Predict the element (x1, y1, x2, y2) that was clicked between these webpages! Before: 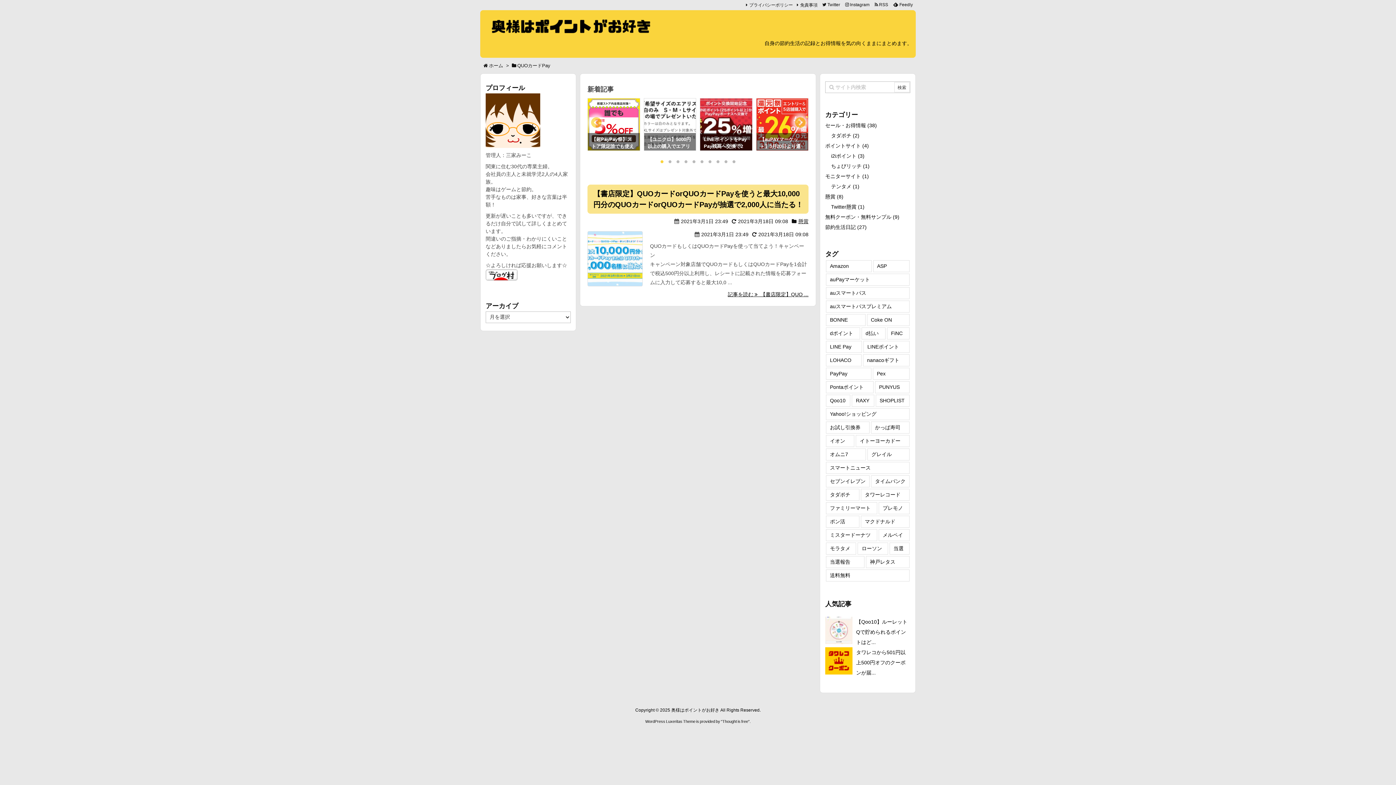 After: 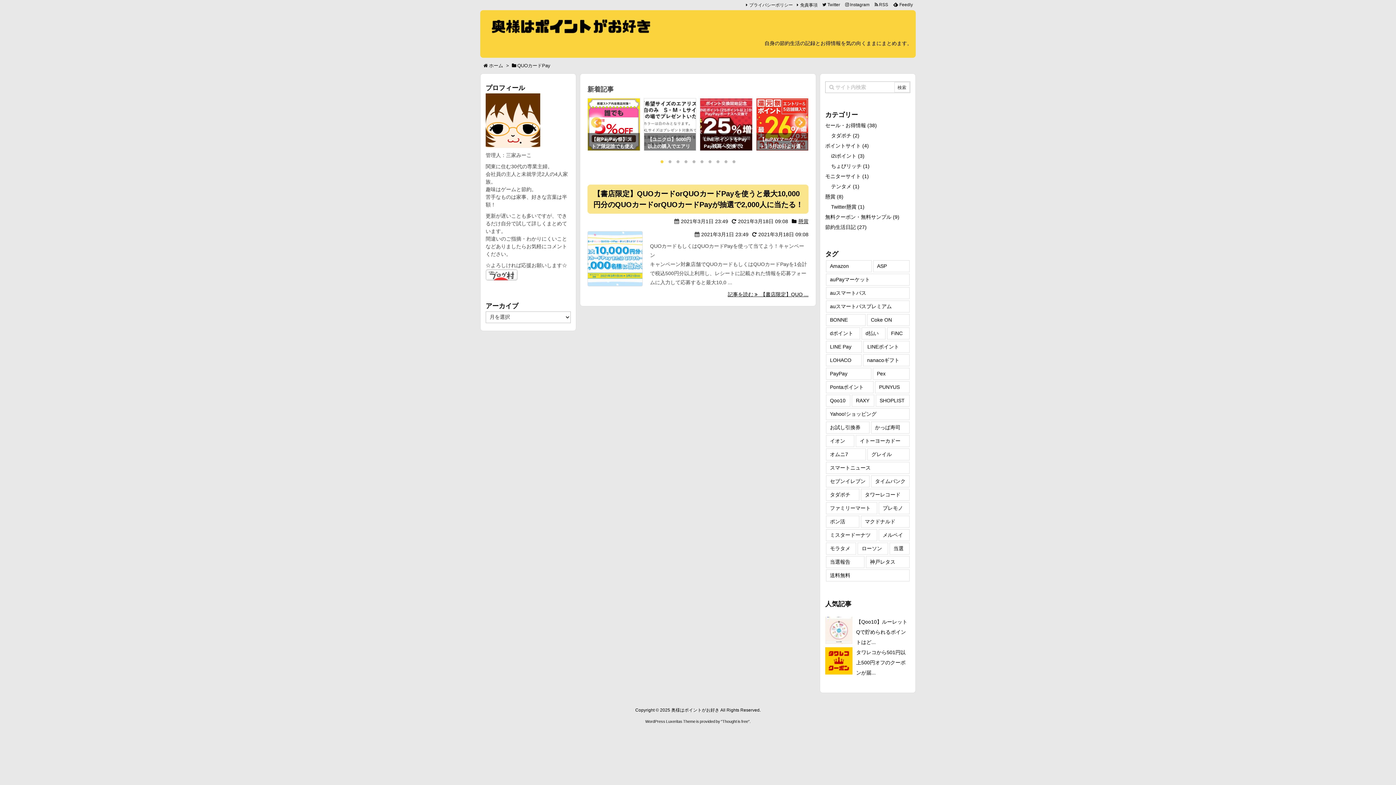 Action: bbox: (485, 271, 517, 277)